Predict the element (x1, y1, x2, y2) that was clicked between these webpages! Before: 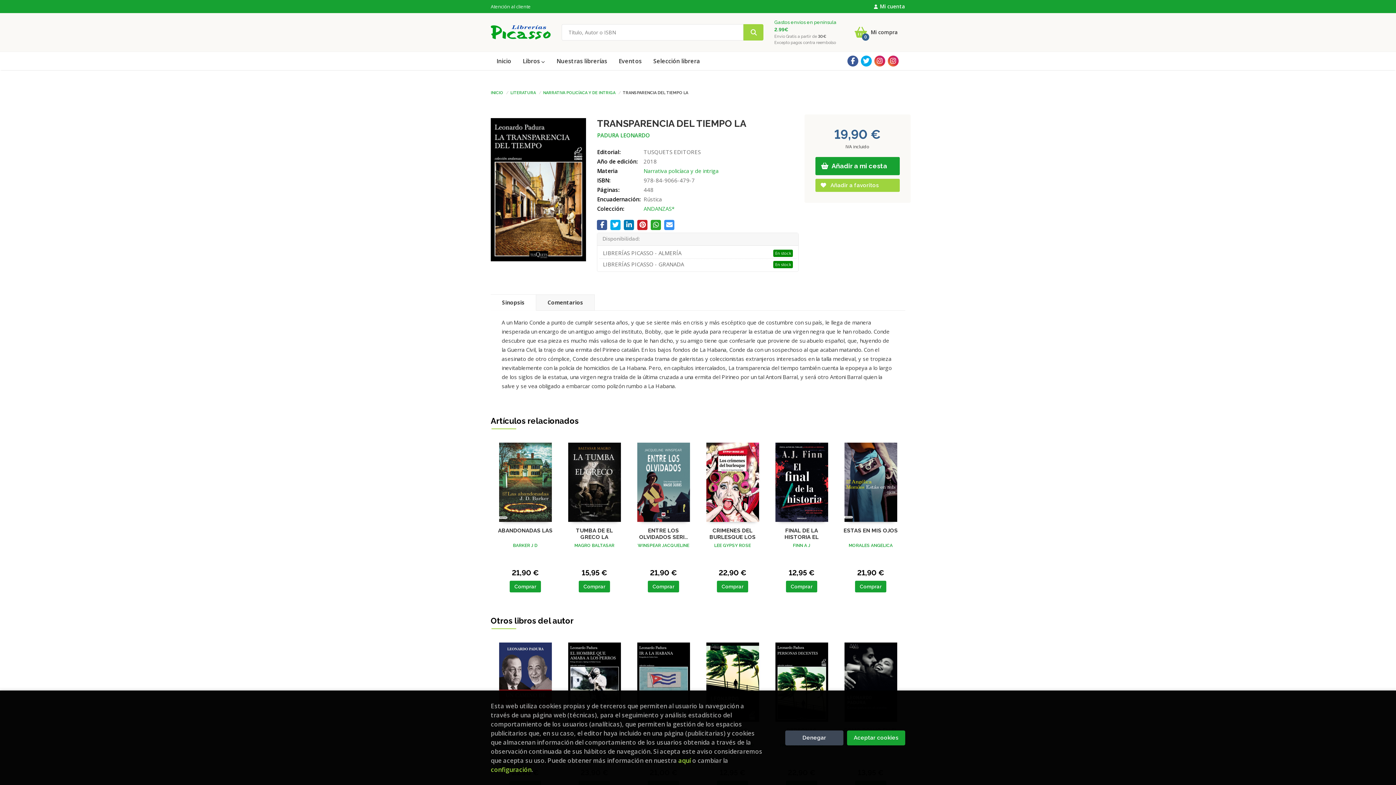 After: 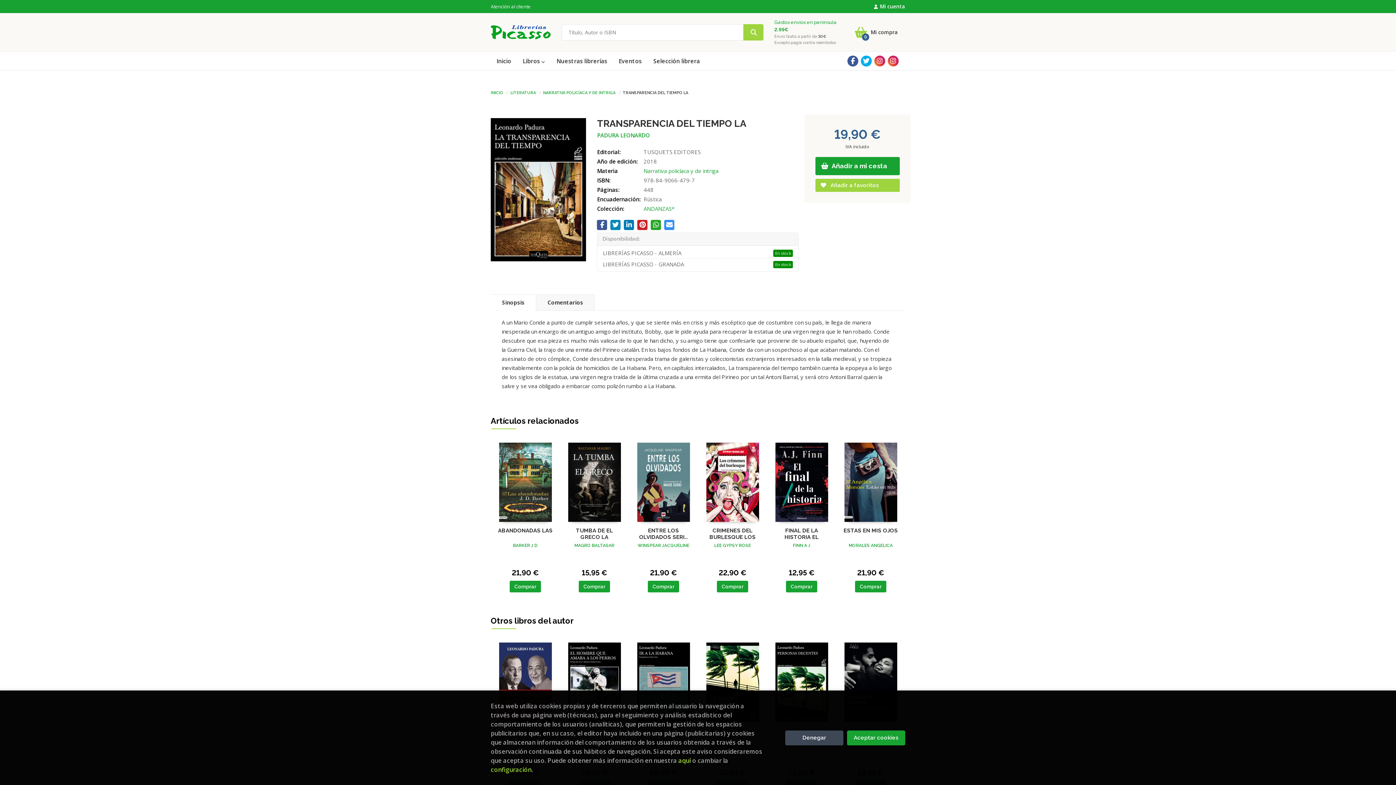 Action: bbox: (610, 219, 620, 230)